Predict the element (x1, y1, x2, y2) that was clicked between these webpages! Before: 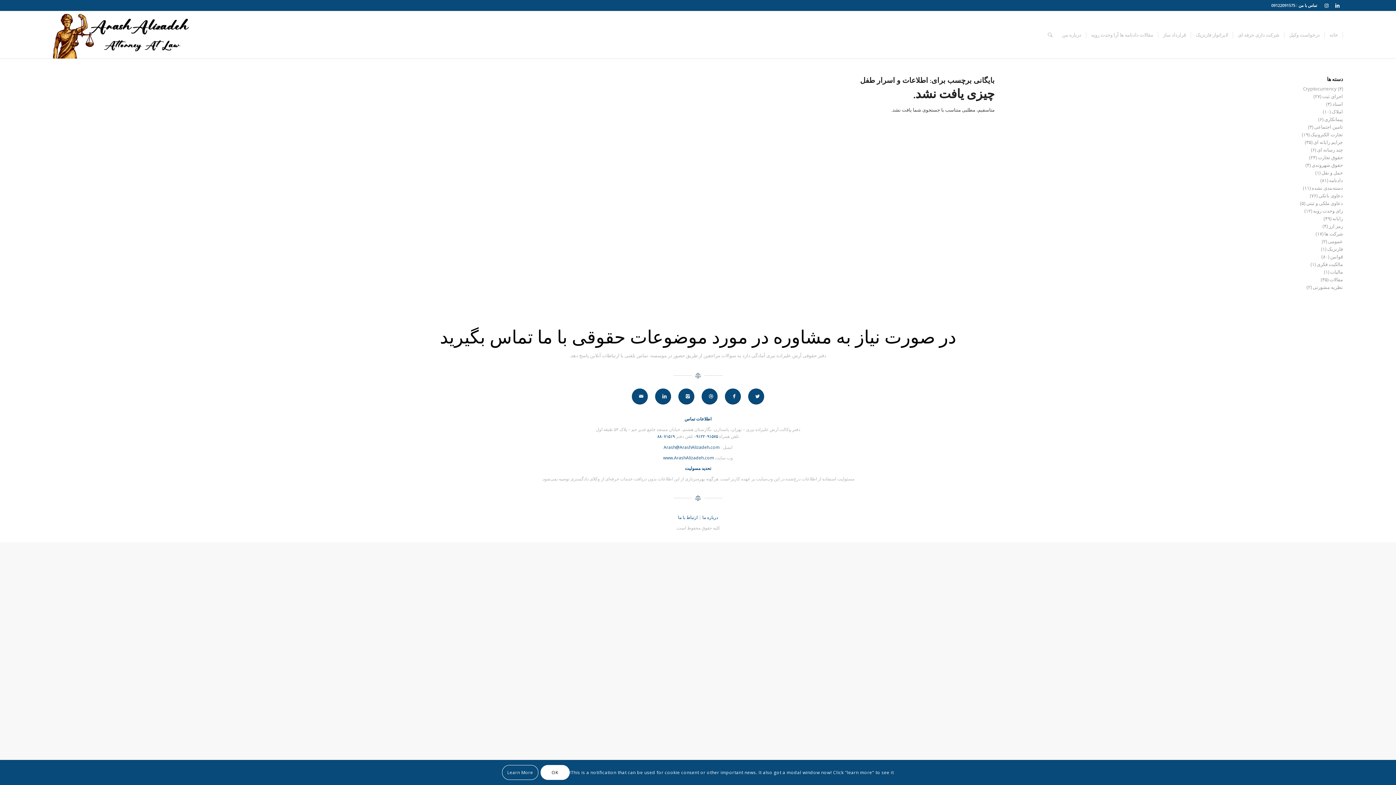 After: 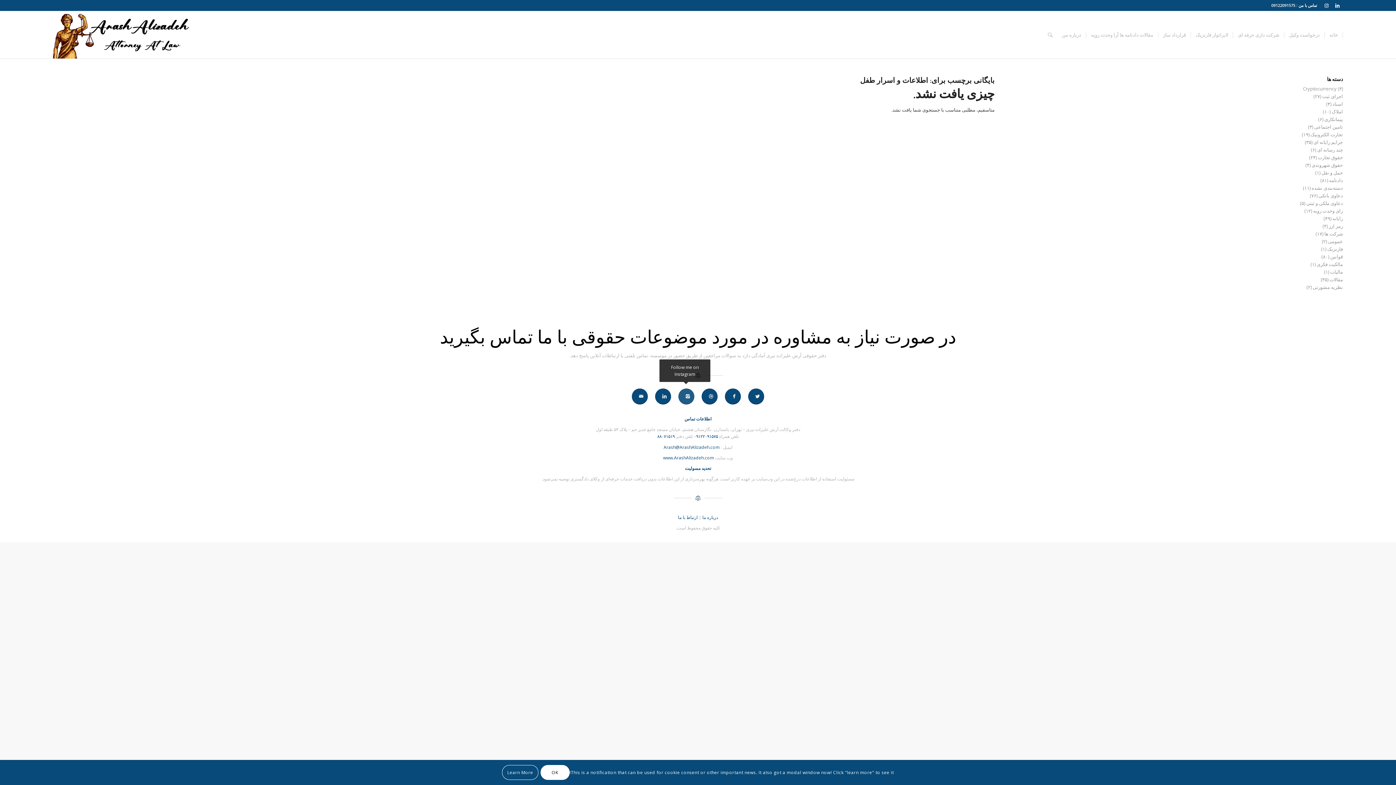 Action: bbox: (678, 388, 694, 404)